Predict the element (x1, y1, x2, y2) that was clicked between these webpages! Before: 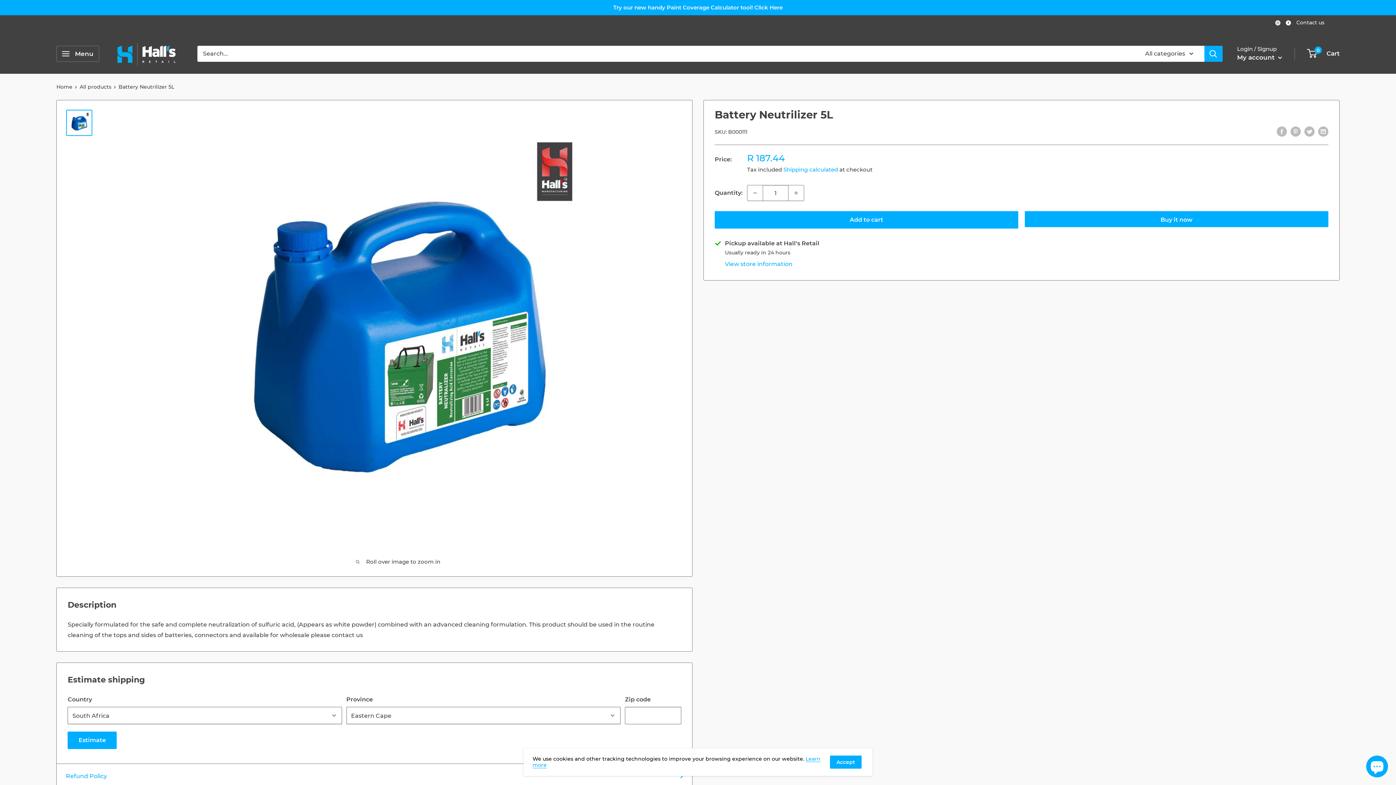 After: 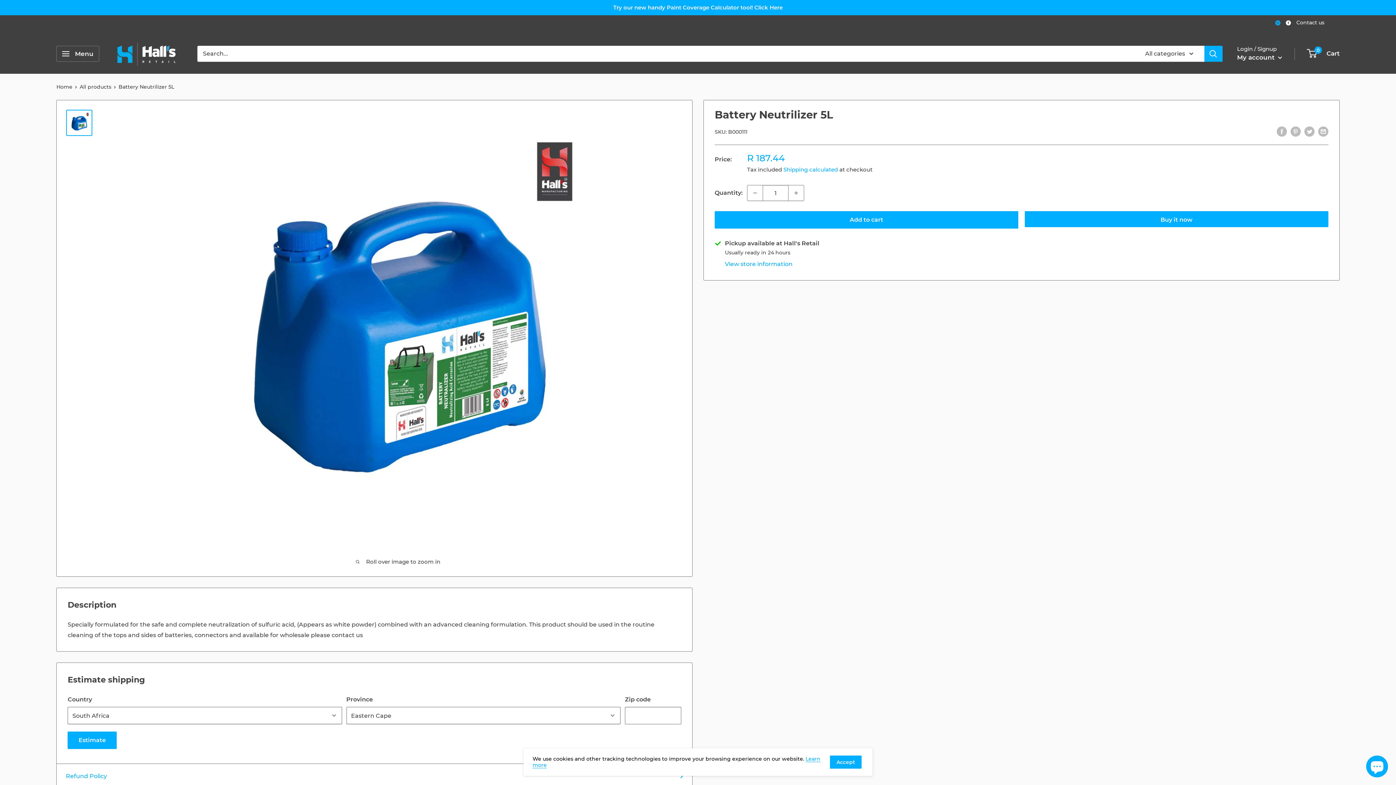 Action: bbox: (1270, 17, 1280, 27)